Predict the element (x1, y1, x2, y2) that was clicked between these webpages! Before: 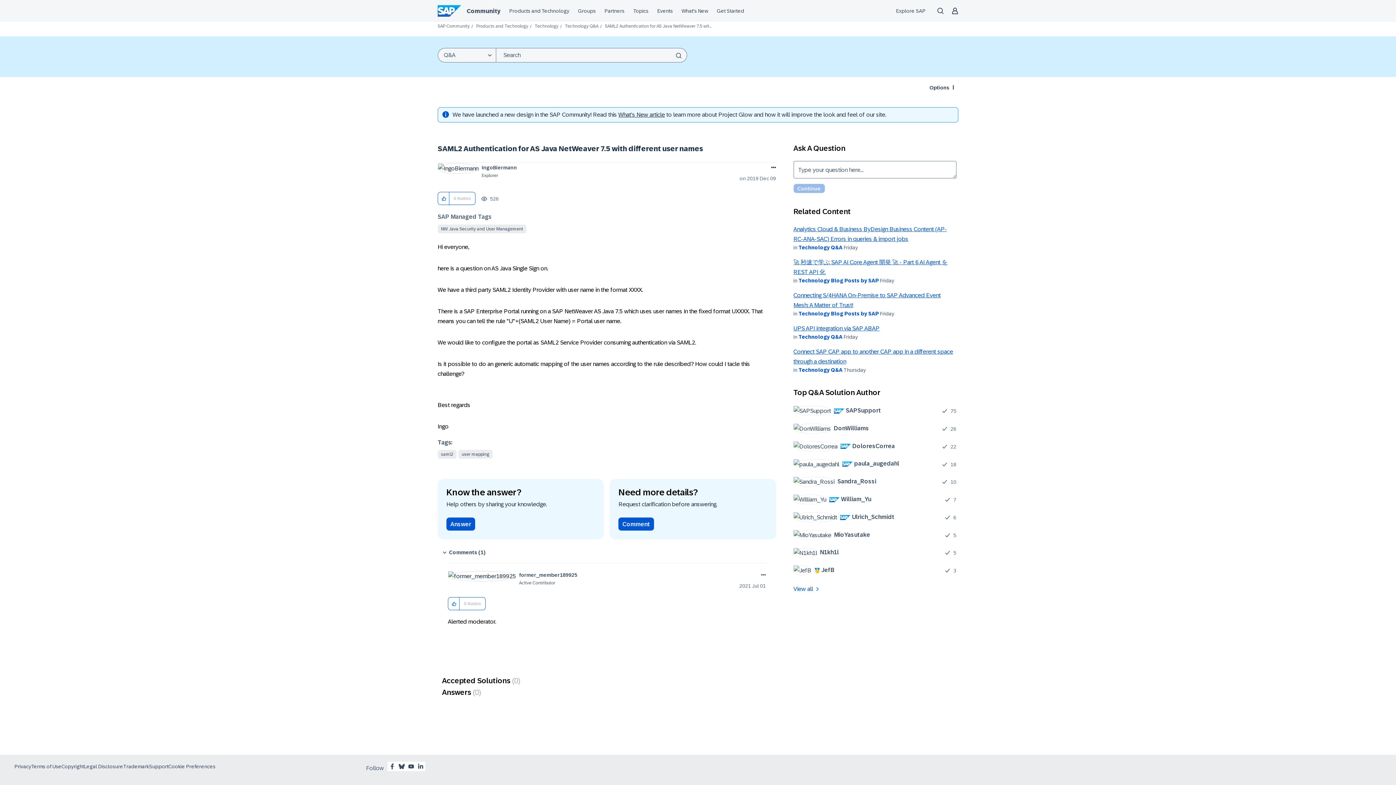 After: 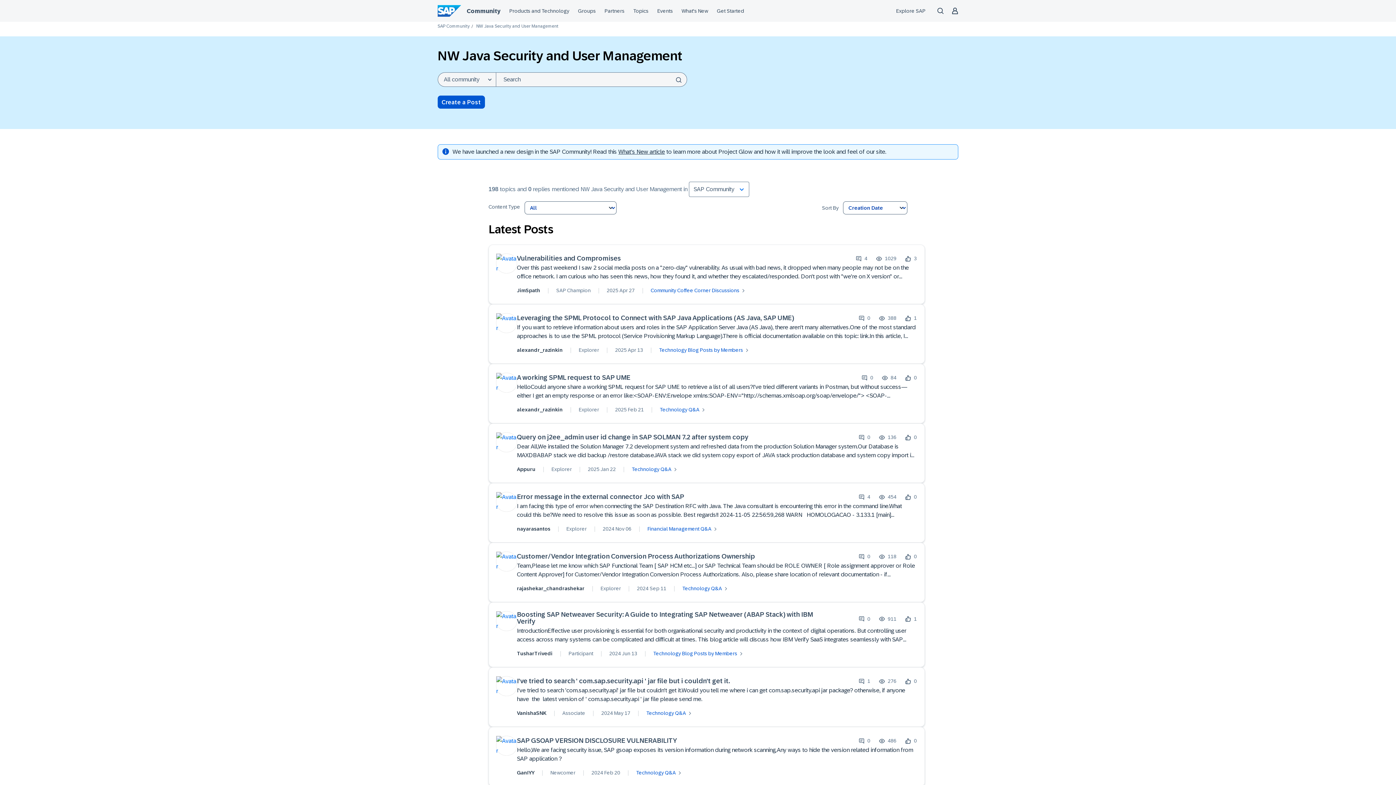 Action: bbox: (437, 224, 526, 233) label: NW Java Security and User Management